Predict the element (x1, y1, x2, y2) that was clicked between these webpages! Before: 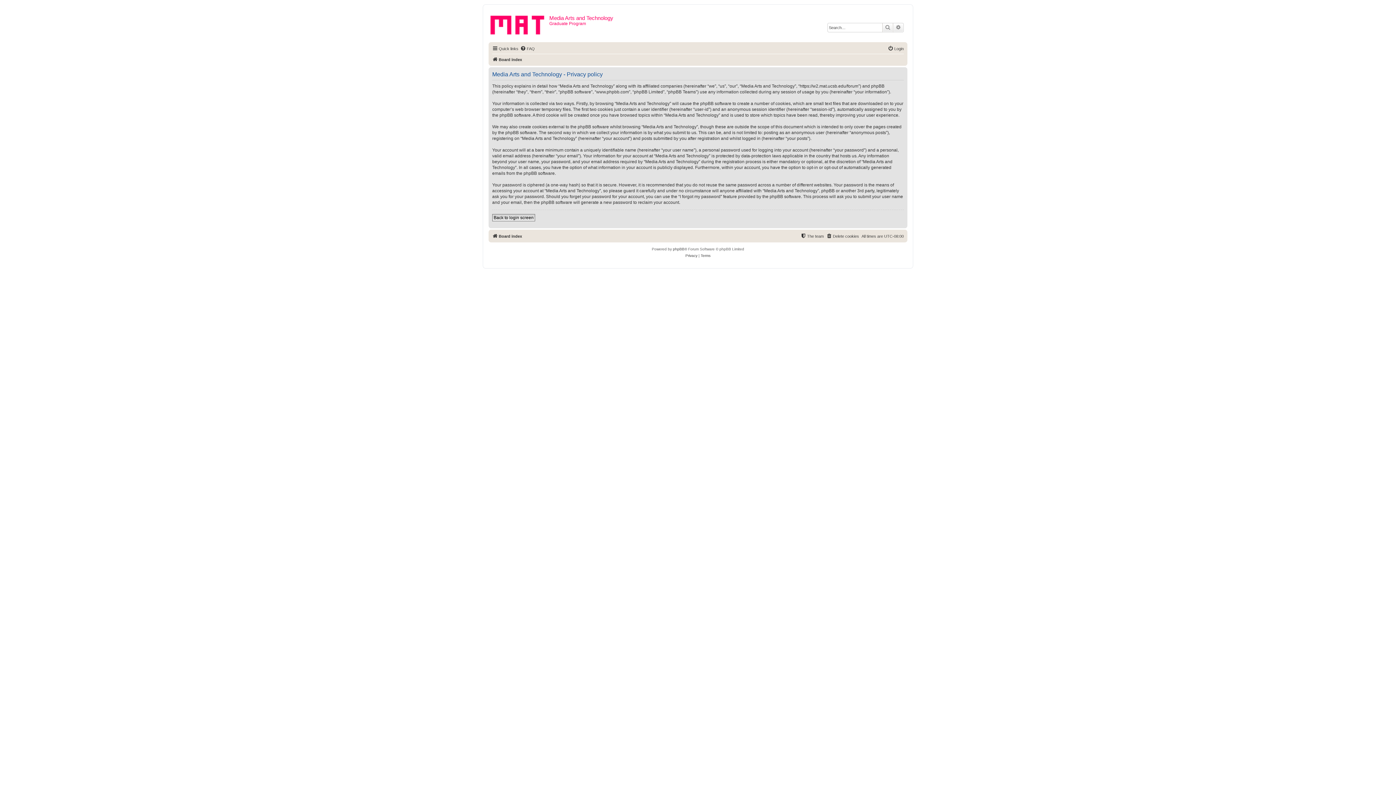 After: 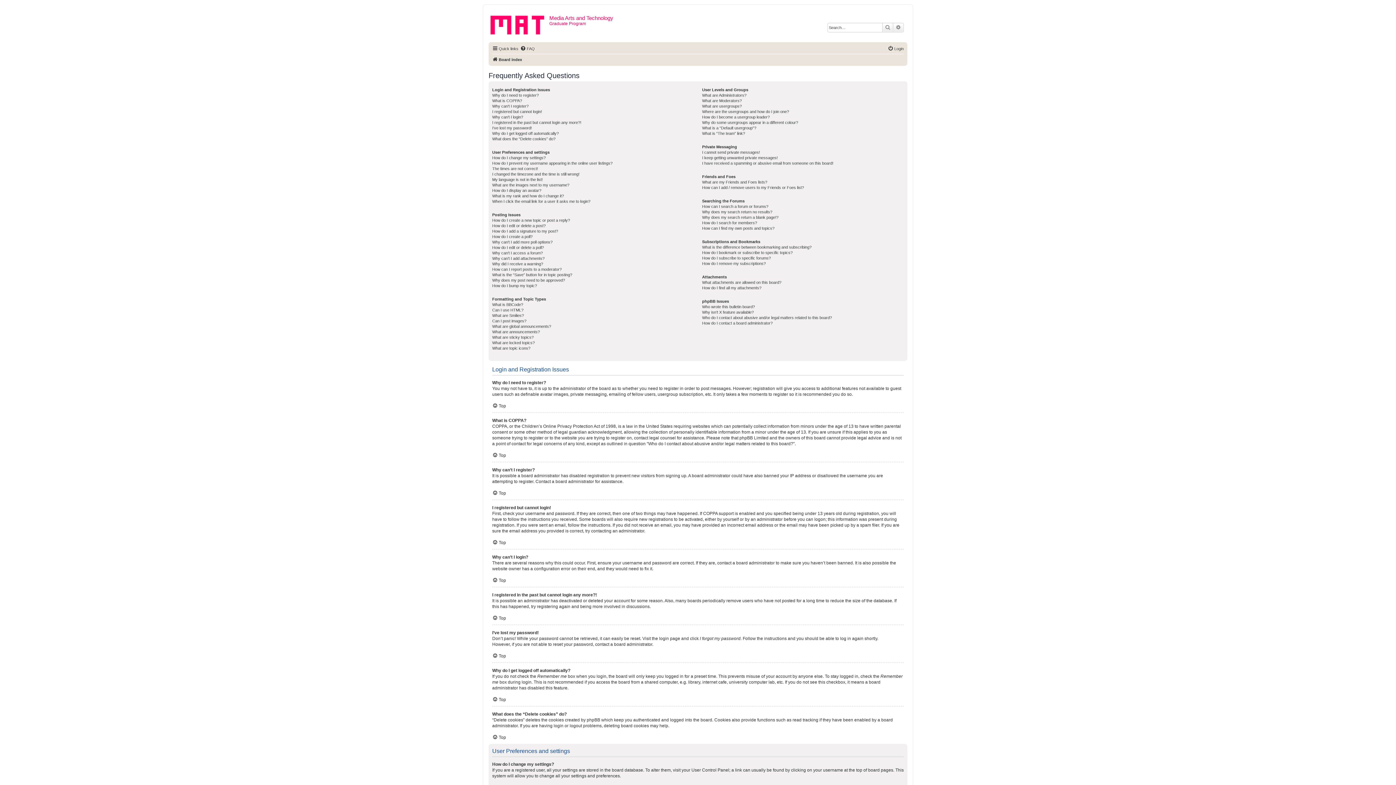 Action: bbox: (520, 44, 534, 53) label: FAQ